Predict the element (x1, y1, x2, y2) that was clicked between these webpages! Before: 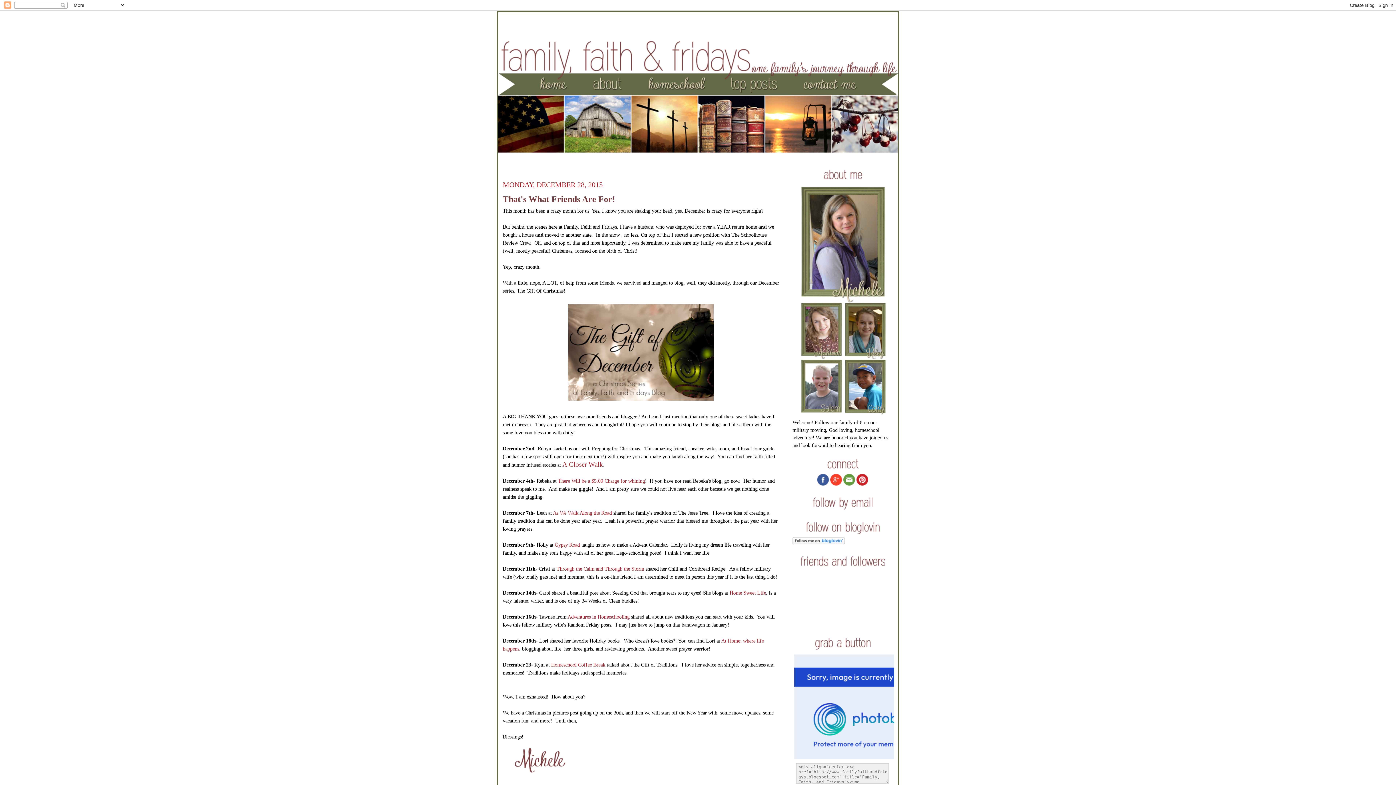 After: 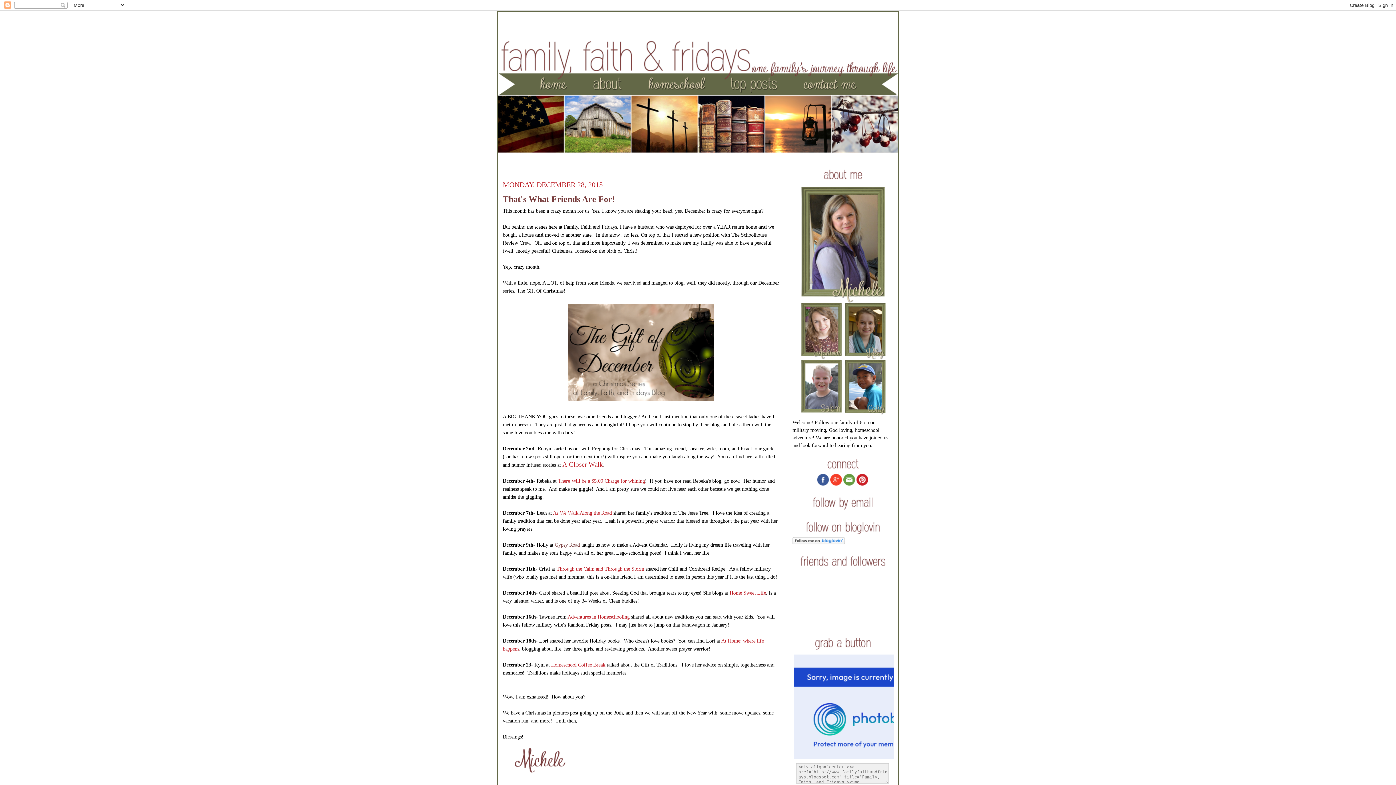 Action: label: Gypsy Road bbox: (554, 542, 580, 548)